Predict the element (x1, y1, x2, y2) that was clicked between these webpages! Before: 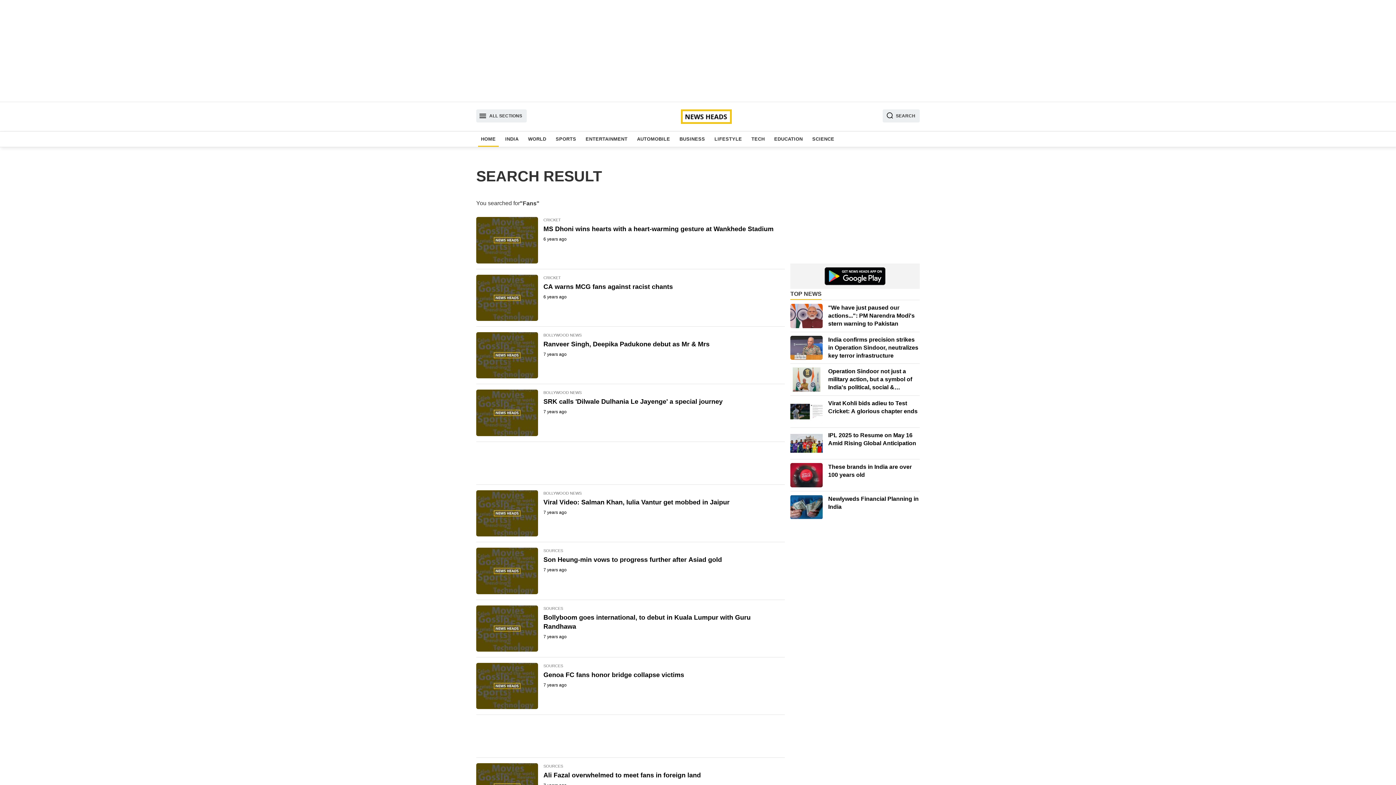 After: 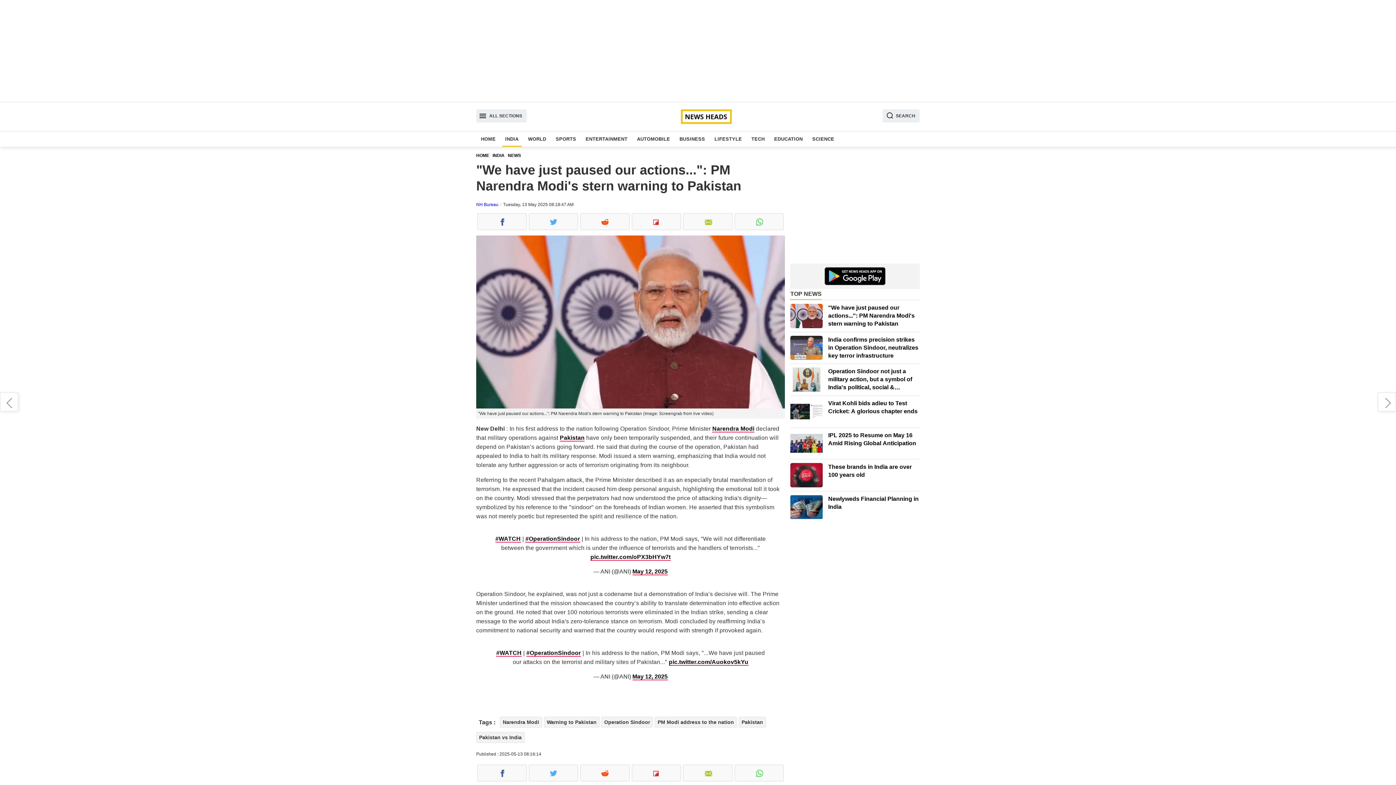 Action: bbox: (828, 303, 919, 327) label: "We have just paused our actions...": PM Narendra Modi's stern warning to Pakistan